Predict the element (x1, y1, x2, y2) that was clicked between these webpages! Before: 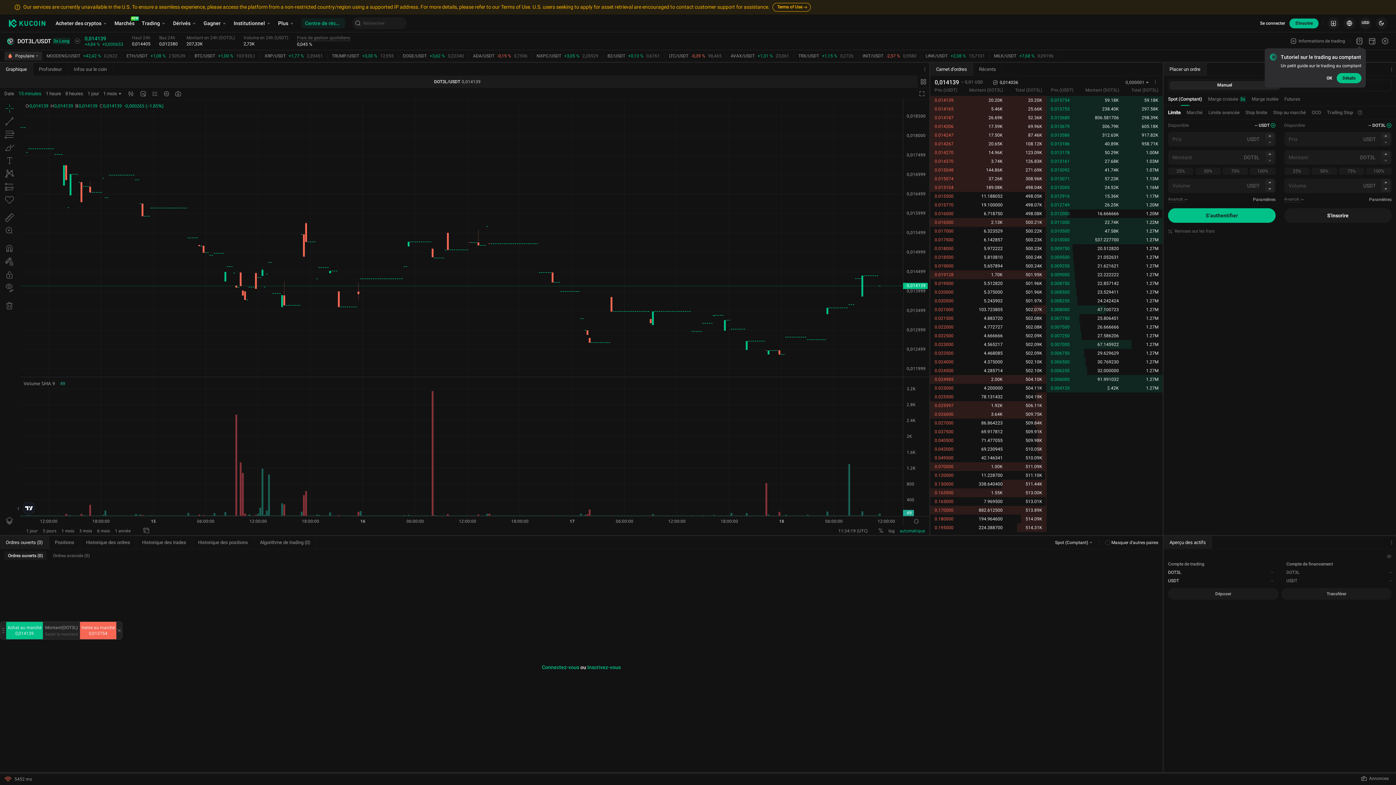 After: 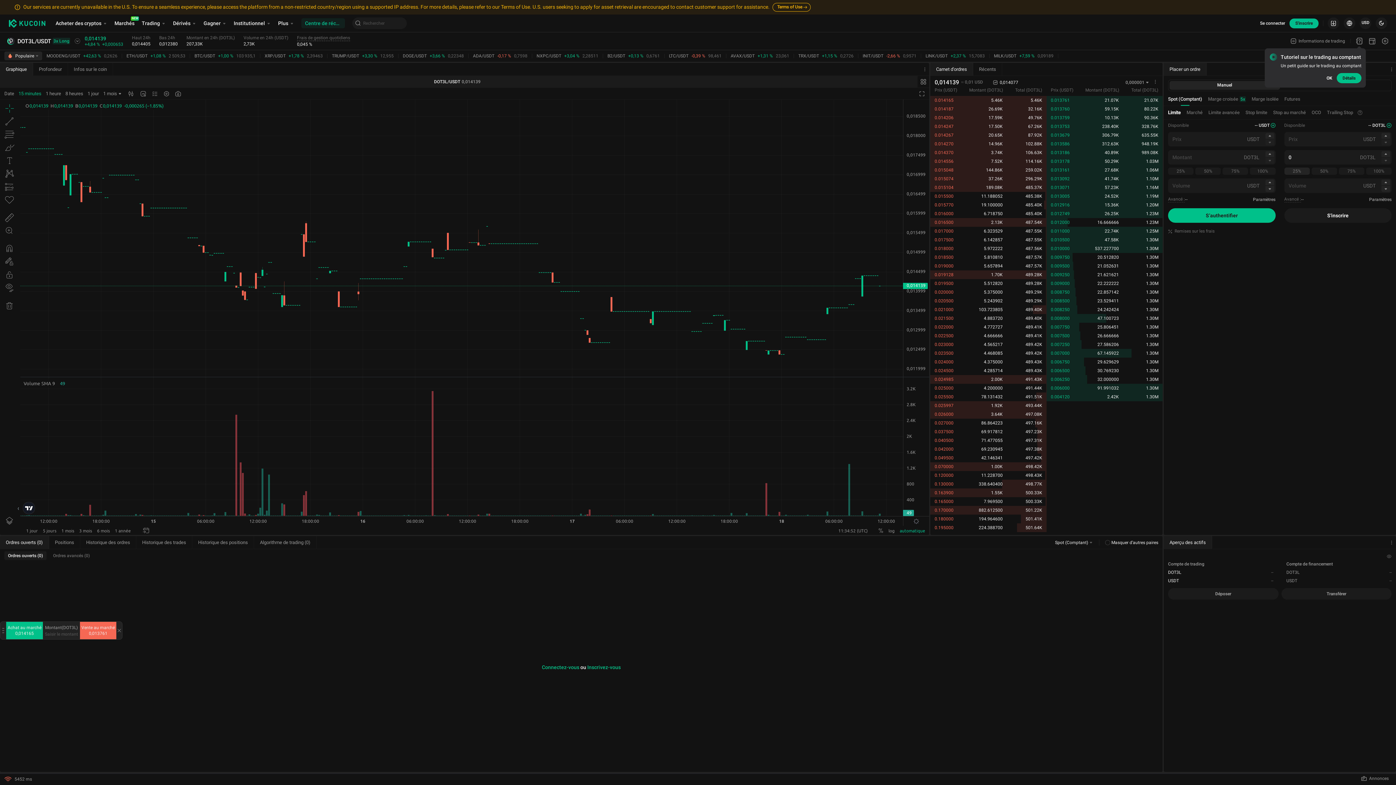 Action: label: 25% bbox: (1284, 167, 1310, 174)